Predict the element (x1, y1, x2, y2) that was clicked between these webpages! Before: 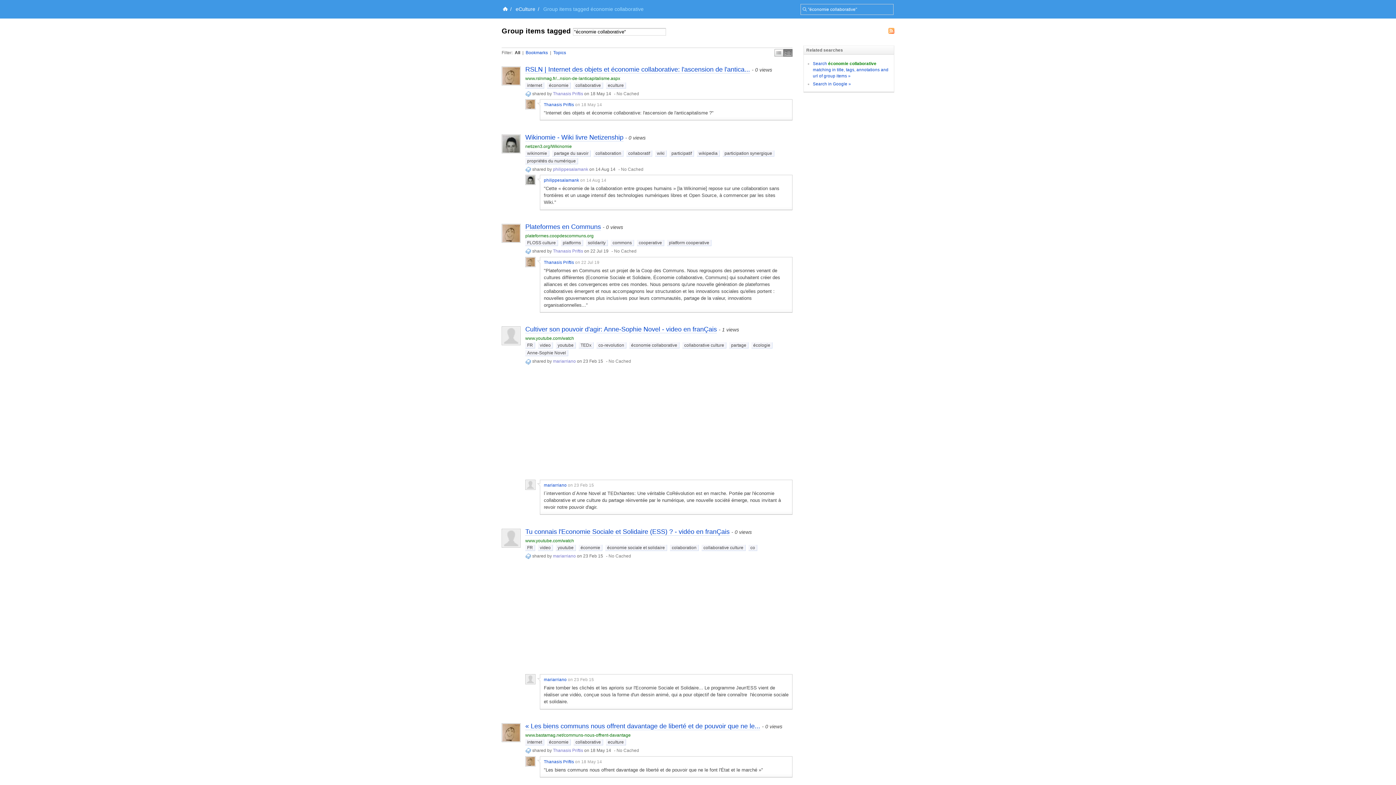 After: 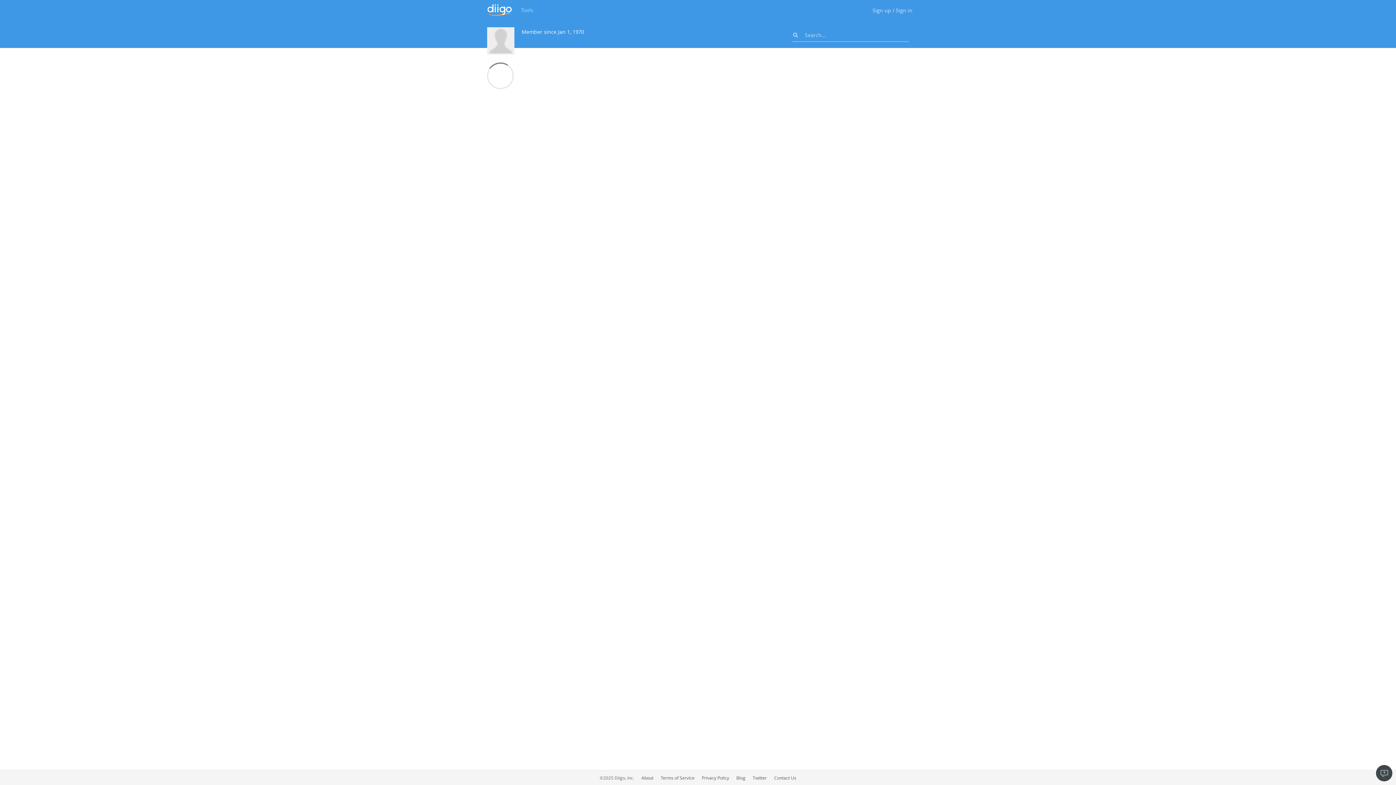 Action: bbox: (501, 66, 520, 85)